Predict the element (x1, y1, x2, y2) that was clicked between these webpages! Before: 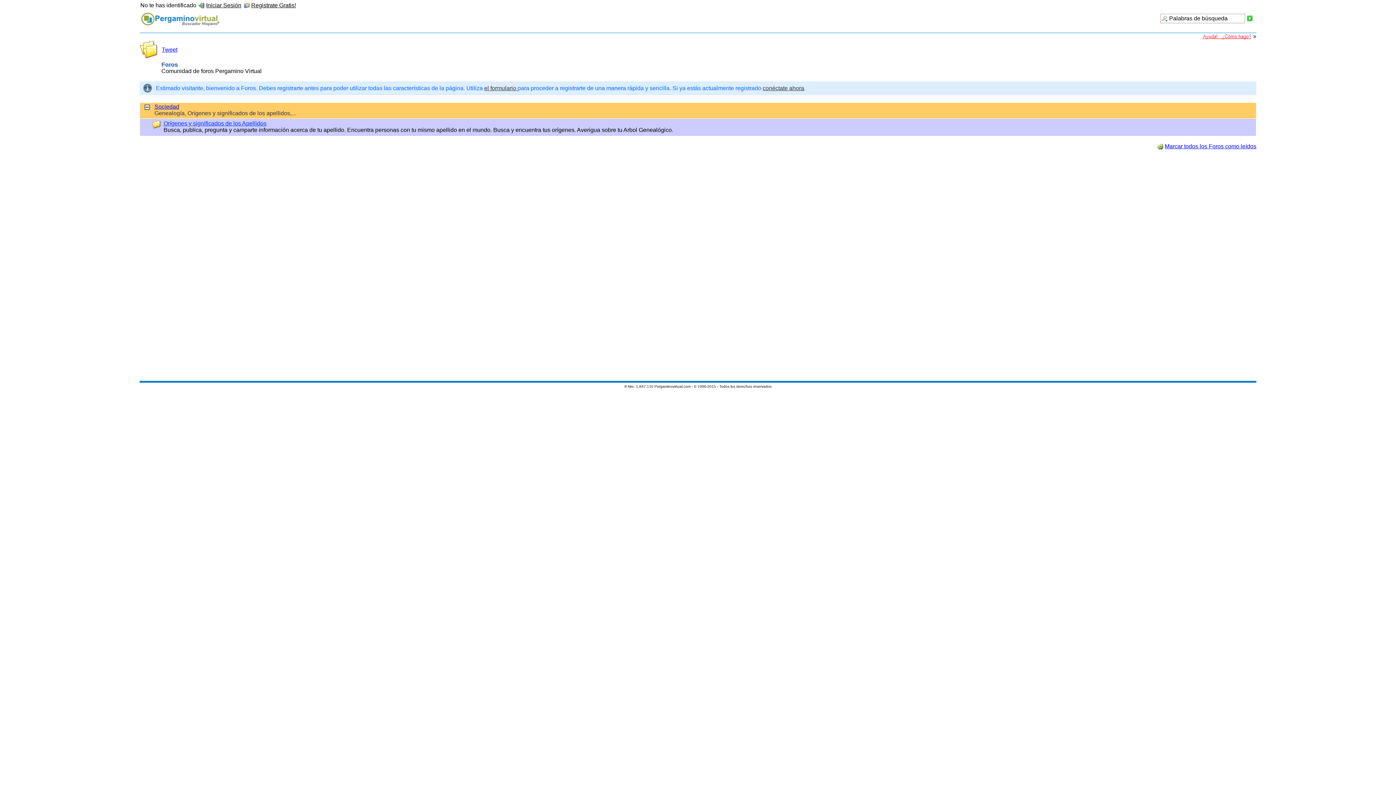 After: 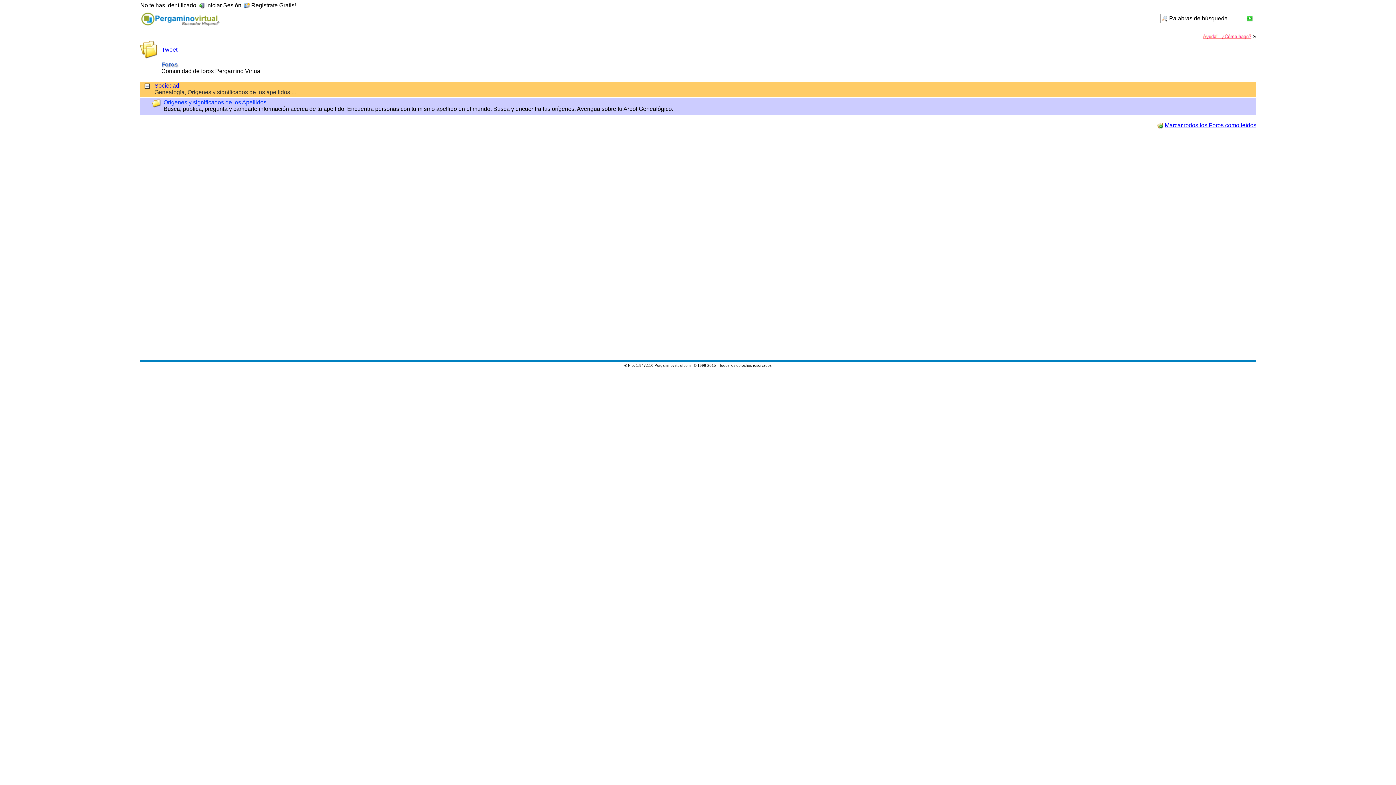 Action: bbox: (140, 10, 1156, 28)